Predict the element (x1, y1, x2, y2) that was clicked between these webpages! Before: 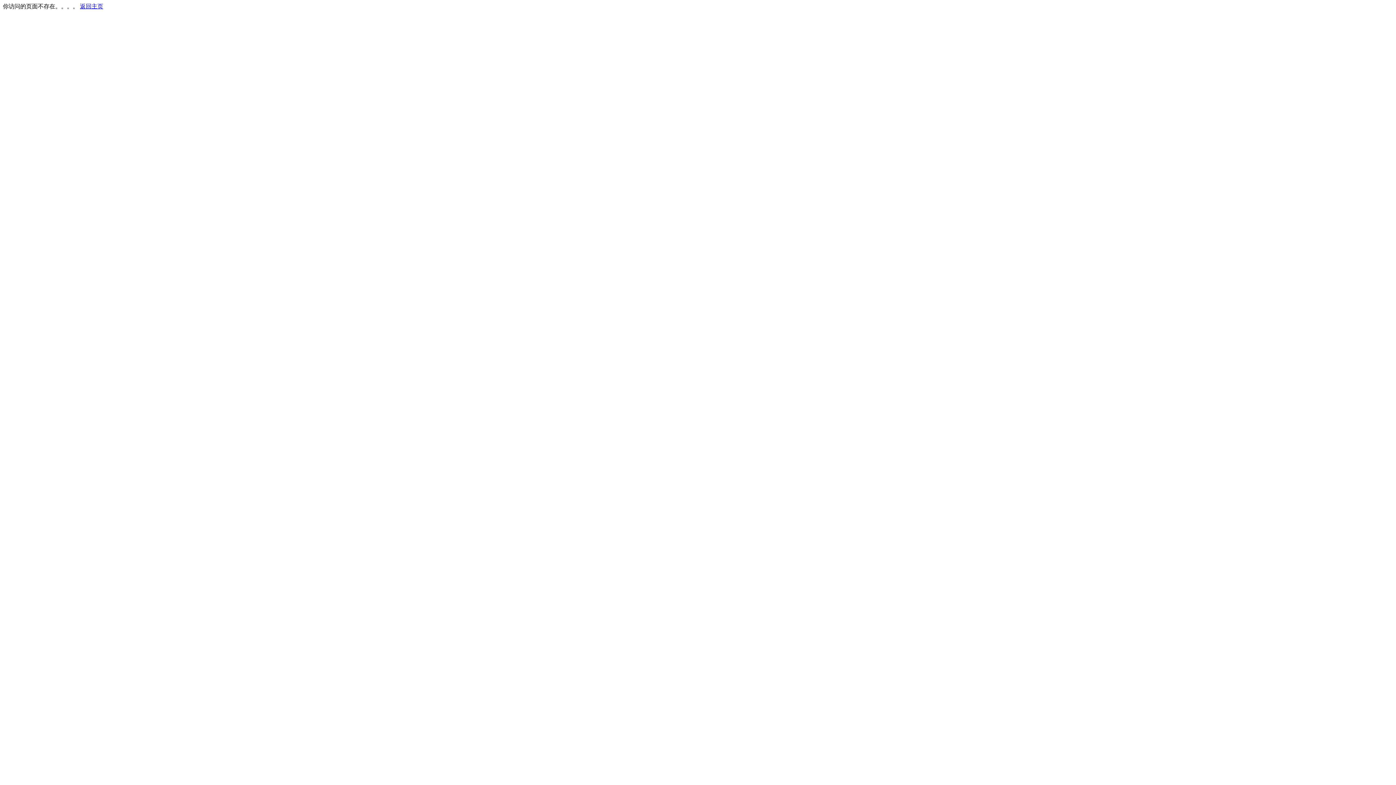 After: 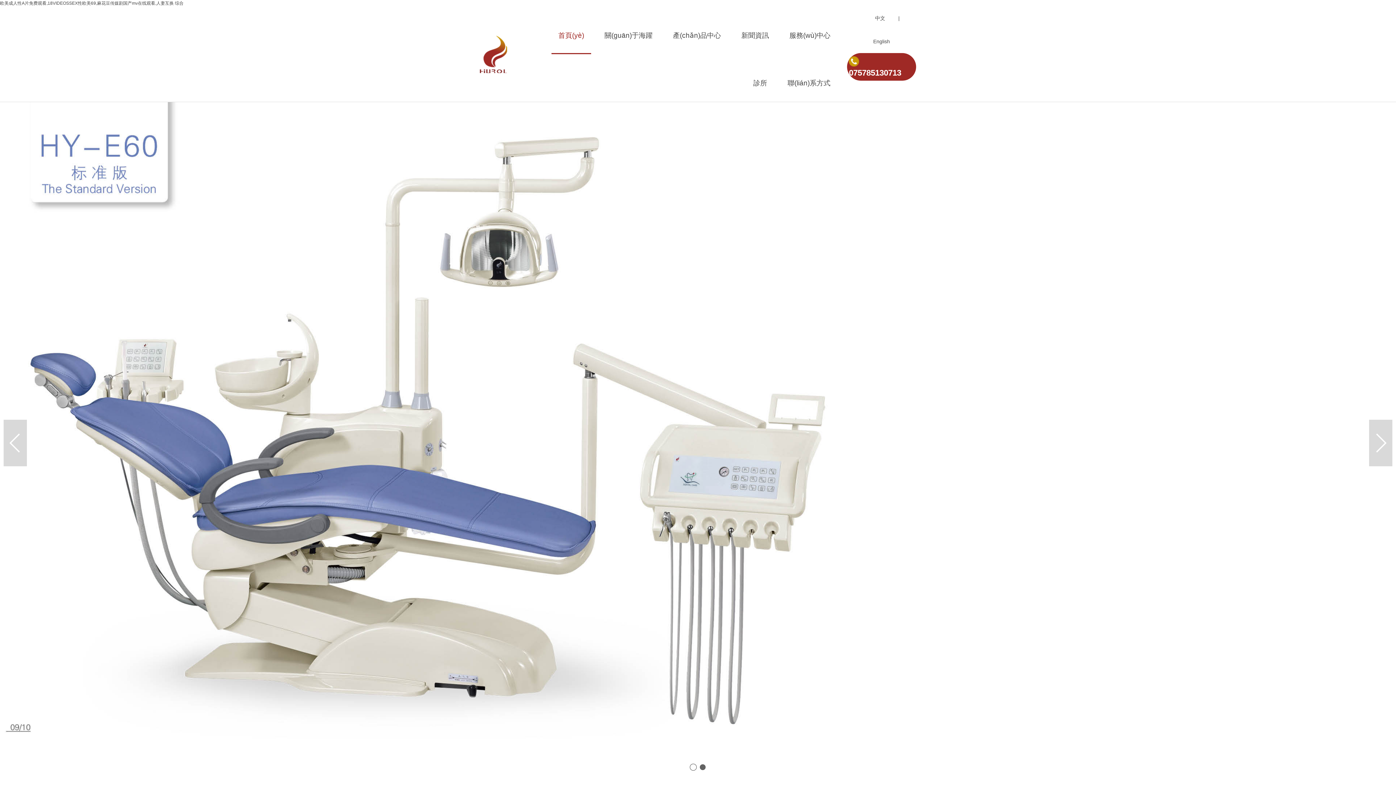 Action: bbox: (80, 3, 103, 9) label: 返回主页